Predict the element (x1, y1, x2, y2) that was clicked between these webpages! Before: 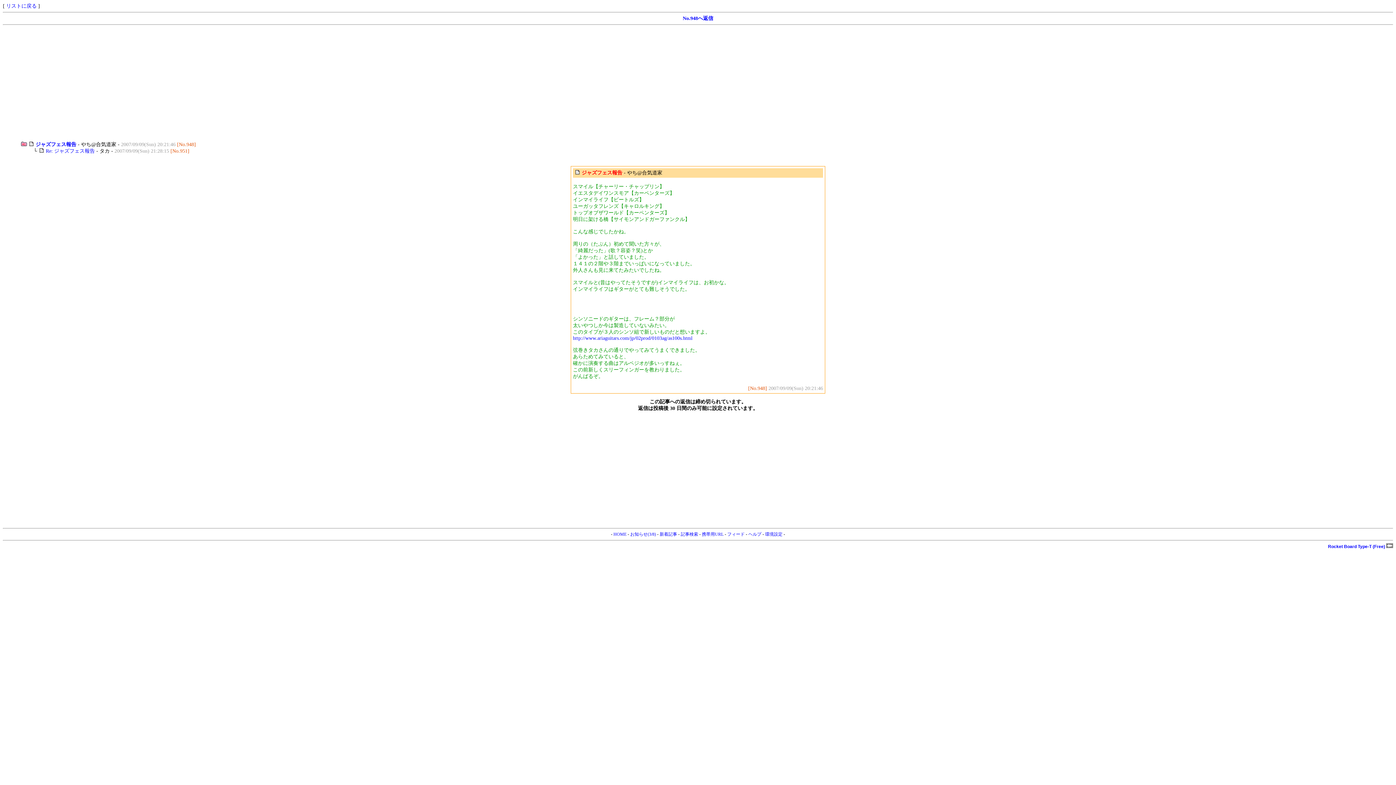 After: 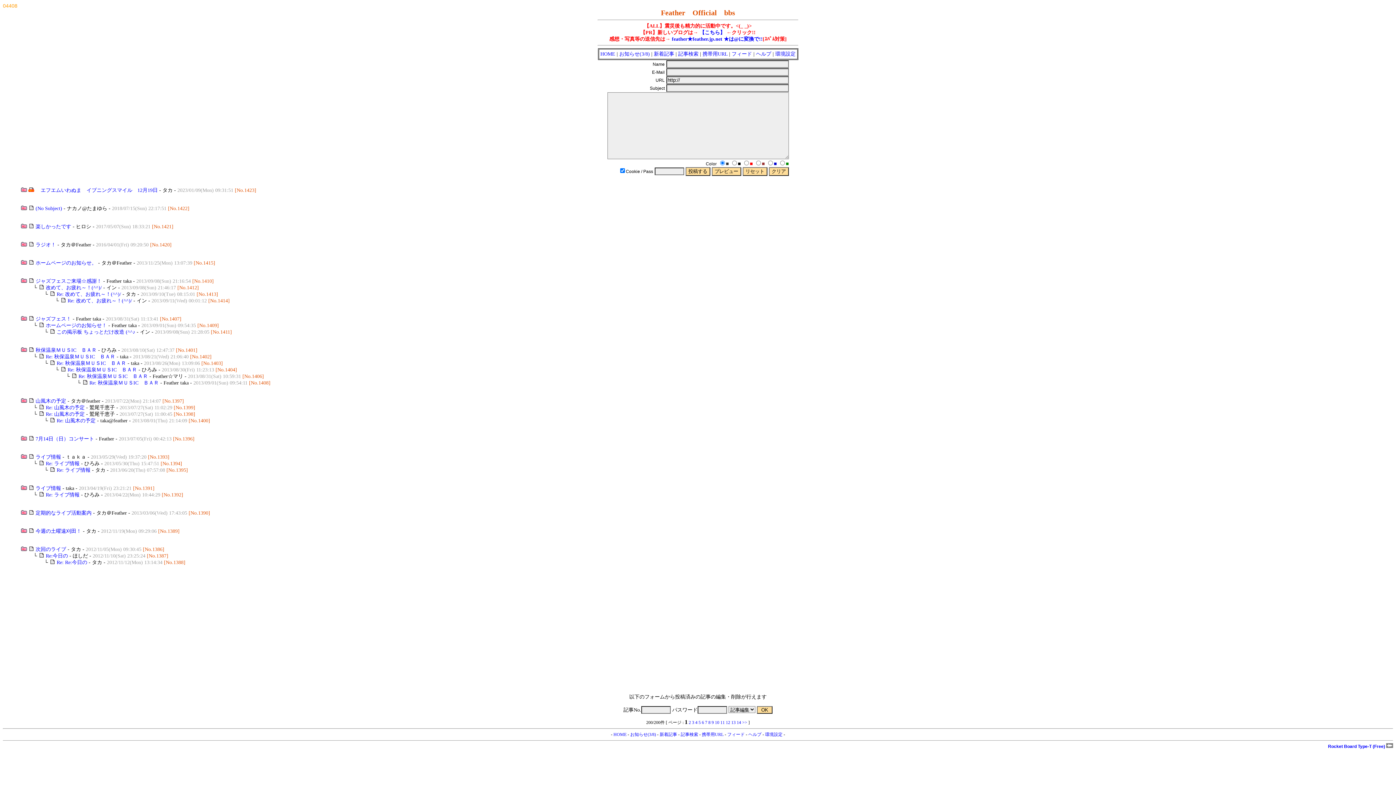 Action: label: リストに戻る bbox: (6, 3, 36, 8)